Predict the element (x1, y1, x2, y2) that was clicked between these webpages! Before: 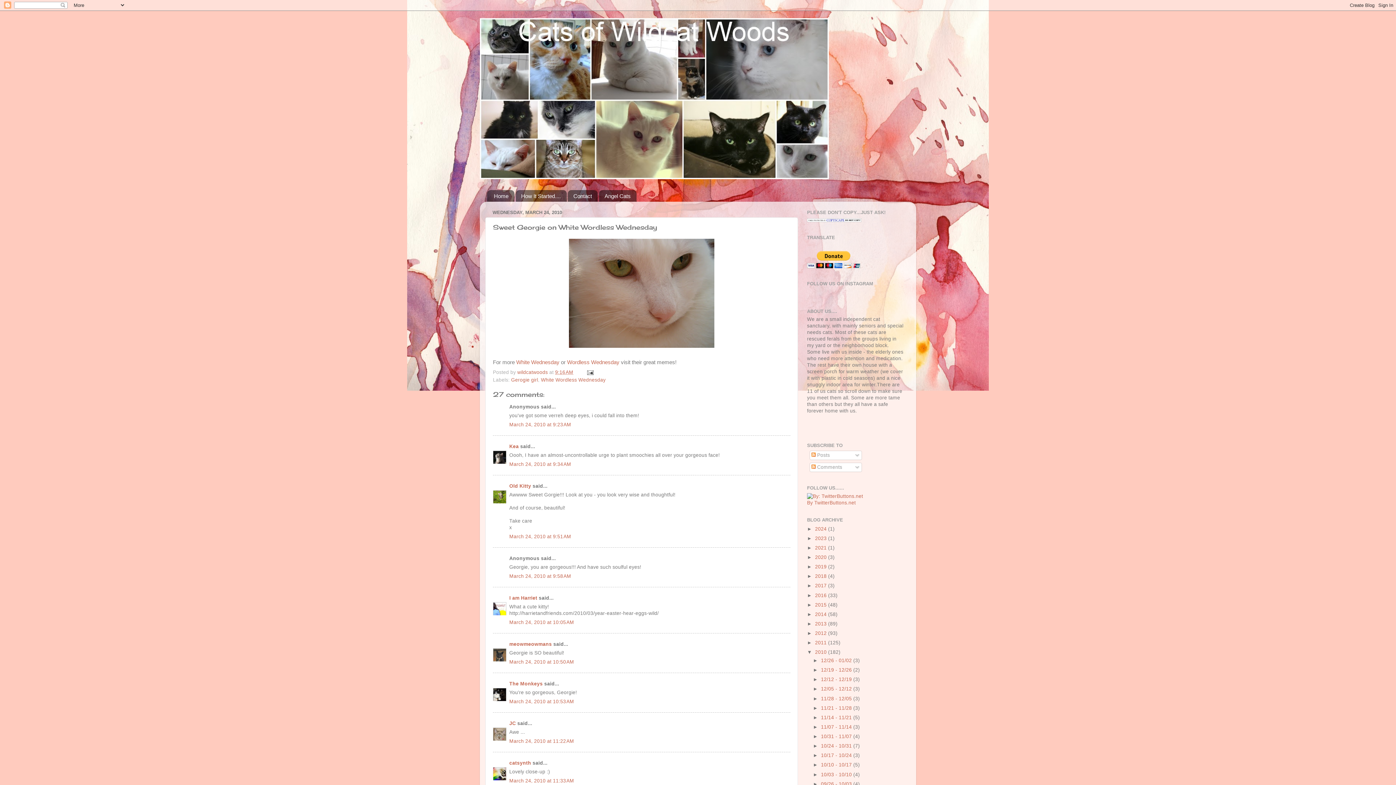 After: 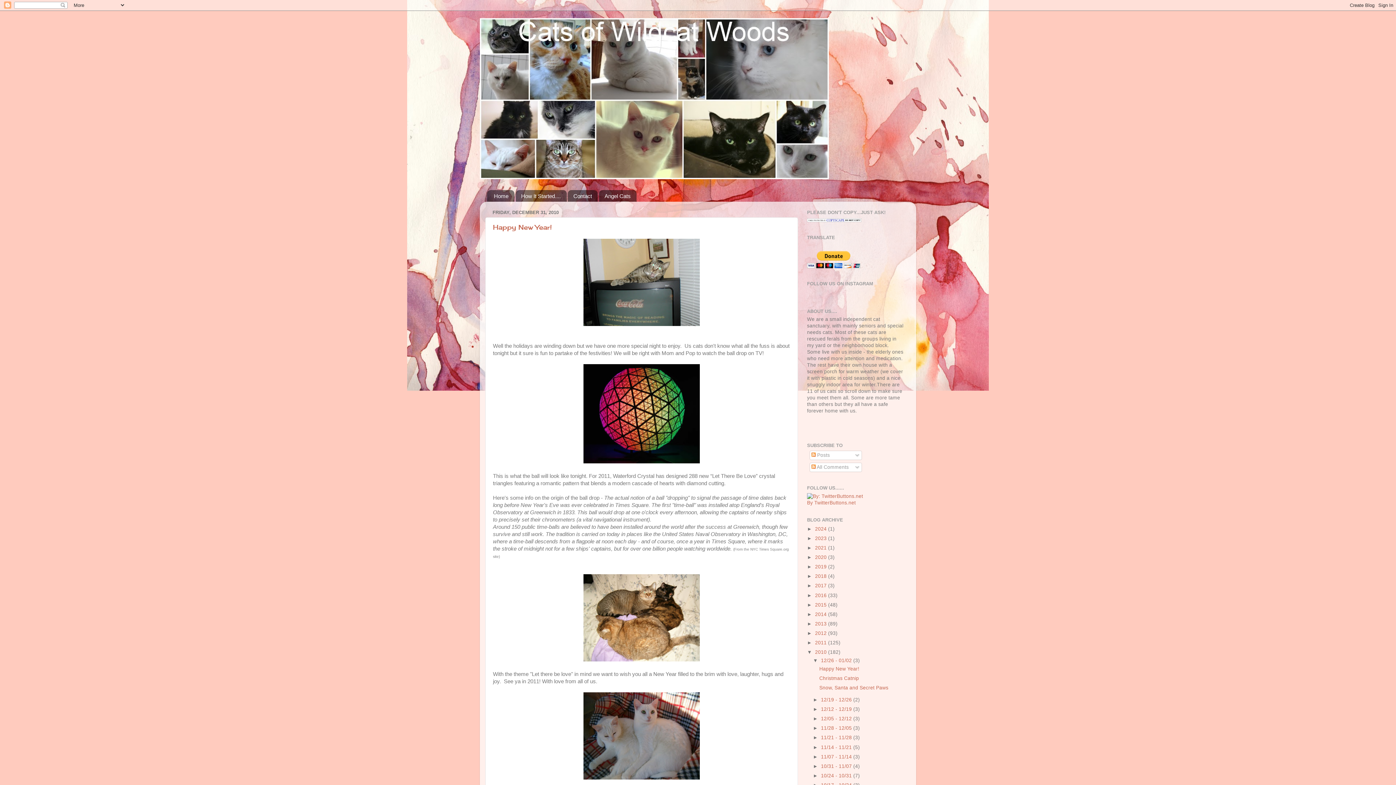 Action: label: 12/26 - 01/02  bbox: (821, 658, 853, 663)